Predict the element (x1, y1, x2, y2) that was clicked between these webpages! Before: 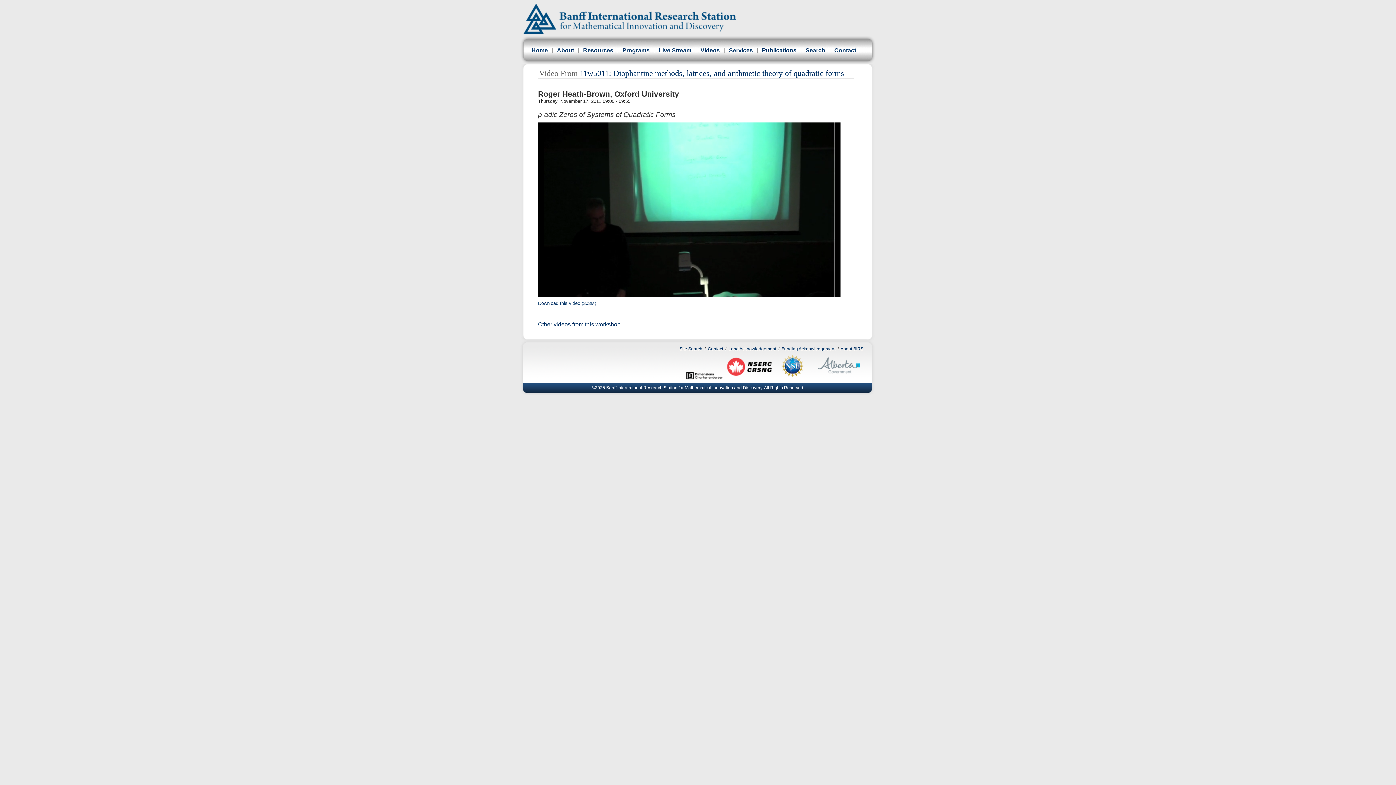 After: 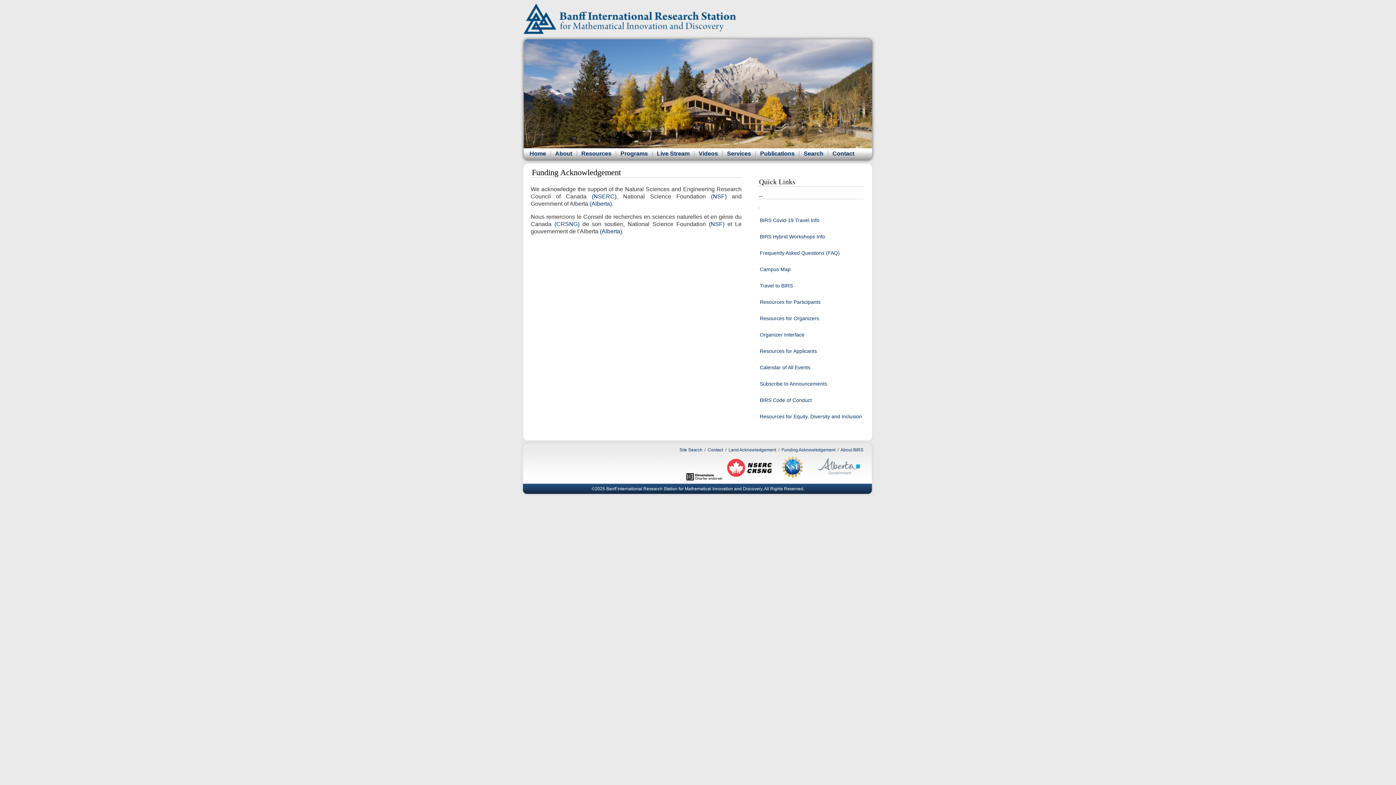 Action: label: Funding Acknowledgement bbox: (781, 346, 835, 351)